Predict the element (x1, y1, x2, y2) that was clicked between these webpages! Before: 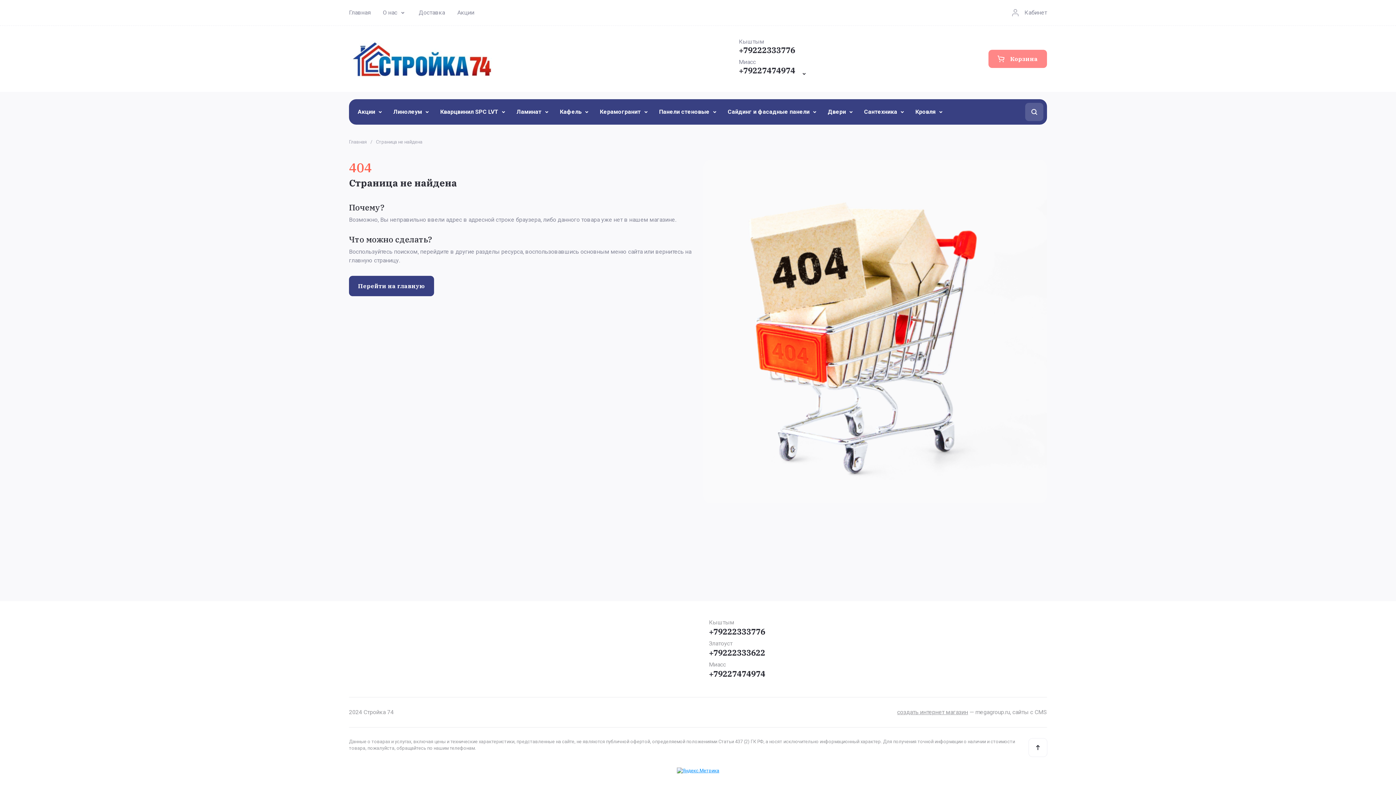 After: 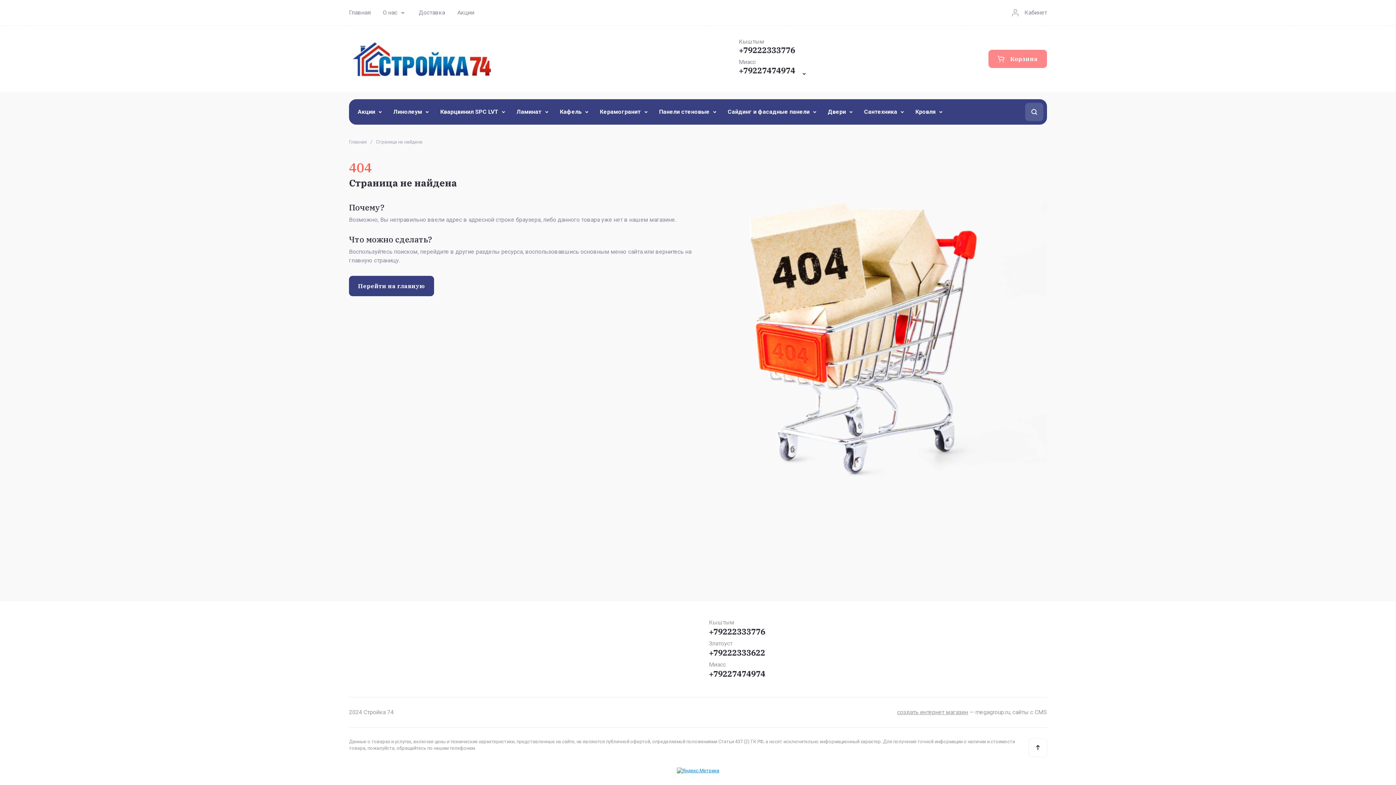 Action: label: +79222333776 bbox: (709, 626, 765, 637)